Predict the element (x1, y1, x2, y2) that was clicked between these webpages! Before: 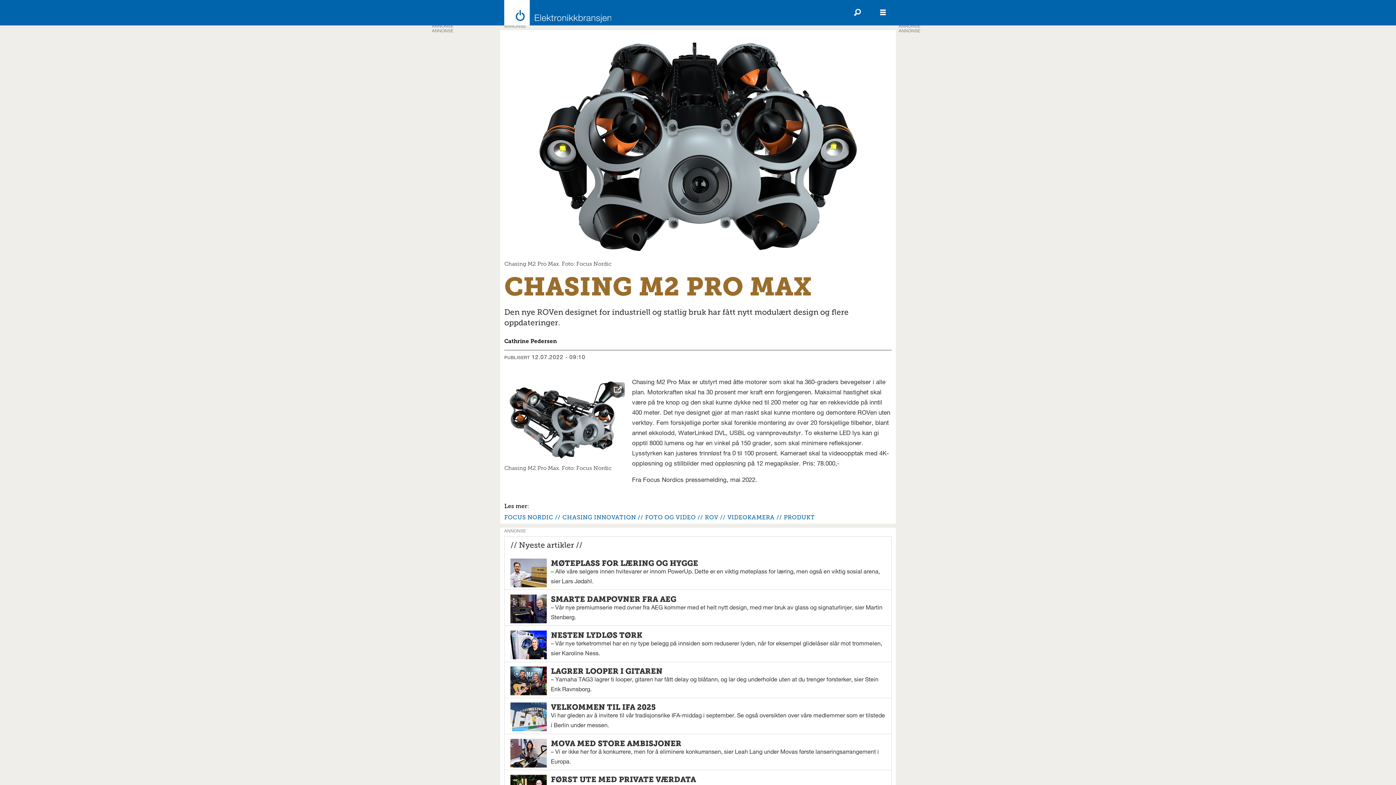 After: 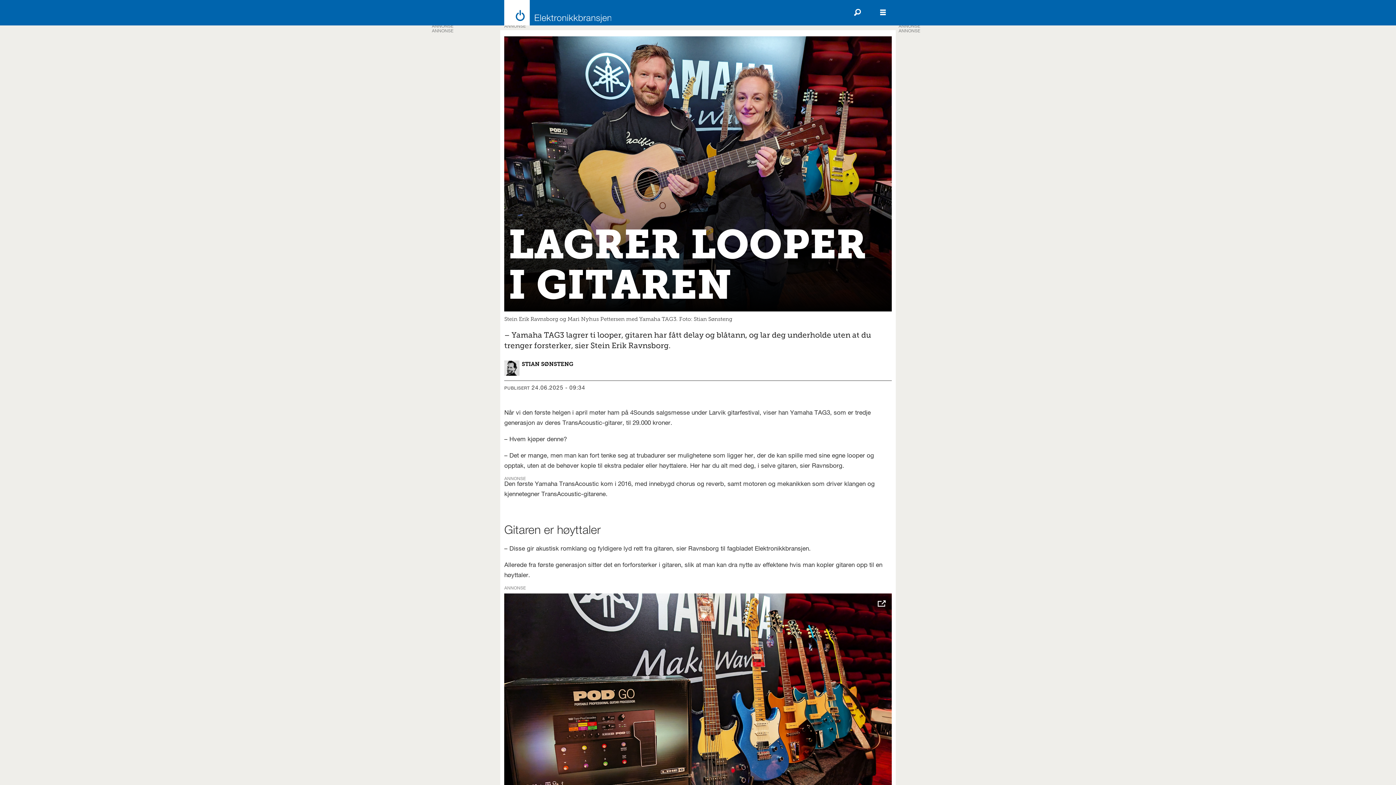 Action: label: LAGRER LOOPER I GITAREN

– Yamaha TAG3 lagrer ti looper, gitaren har fått delay og blåtann, og lar deg underholde uten at du trenger forsterker, sier Stein Erik Ravnsborg. bbox: (510, 667, 885, 695)